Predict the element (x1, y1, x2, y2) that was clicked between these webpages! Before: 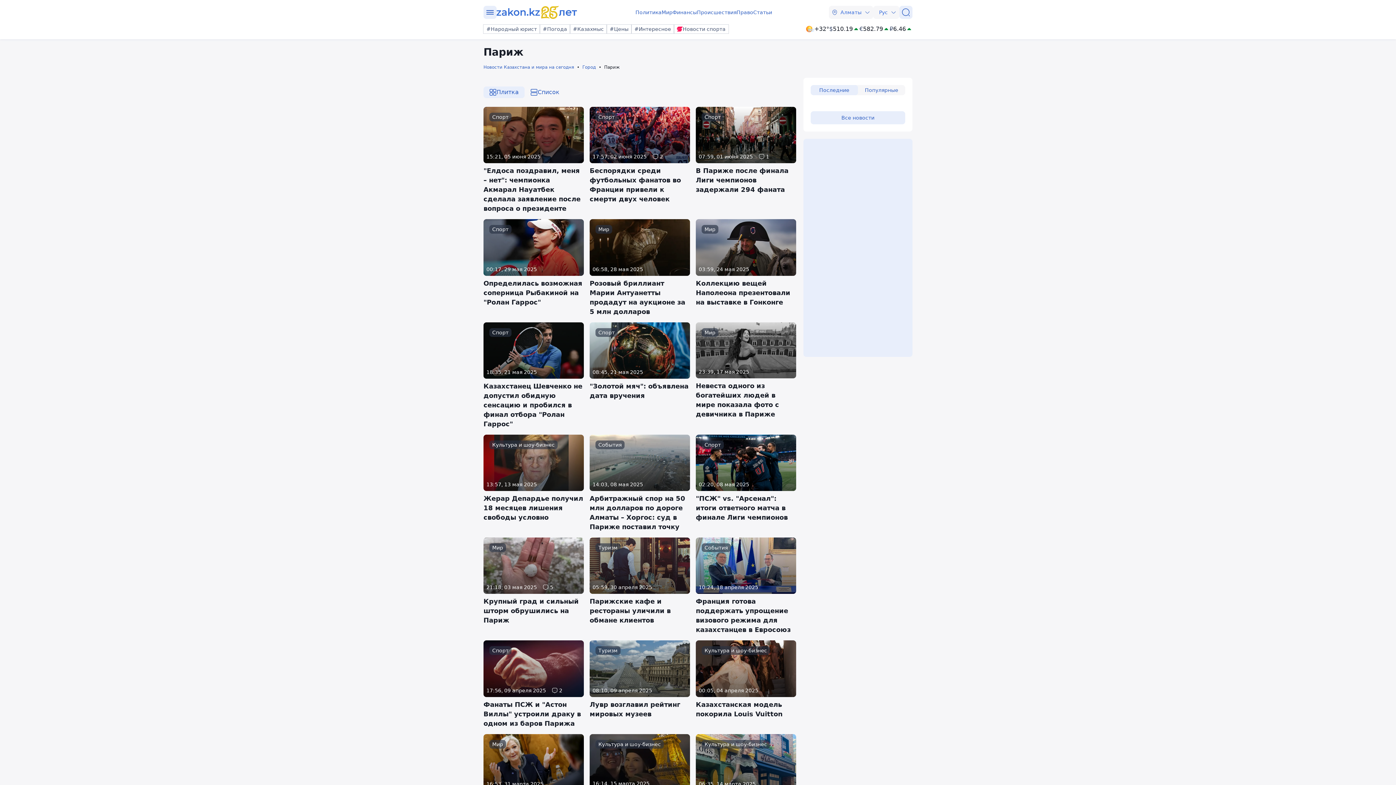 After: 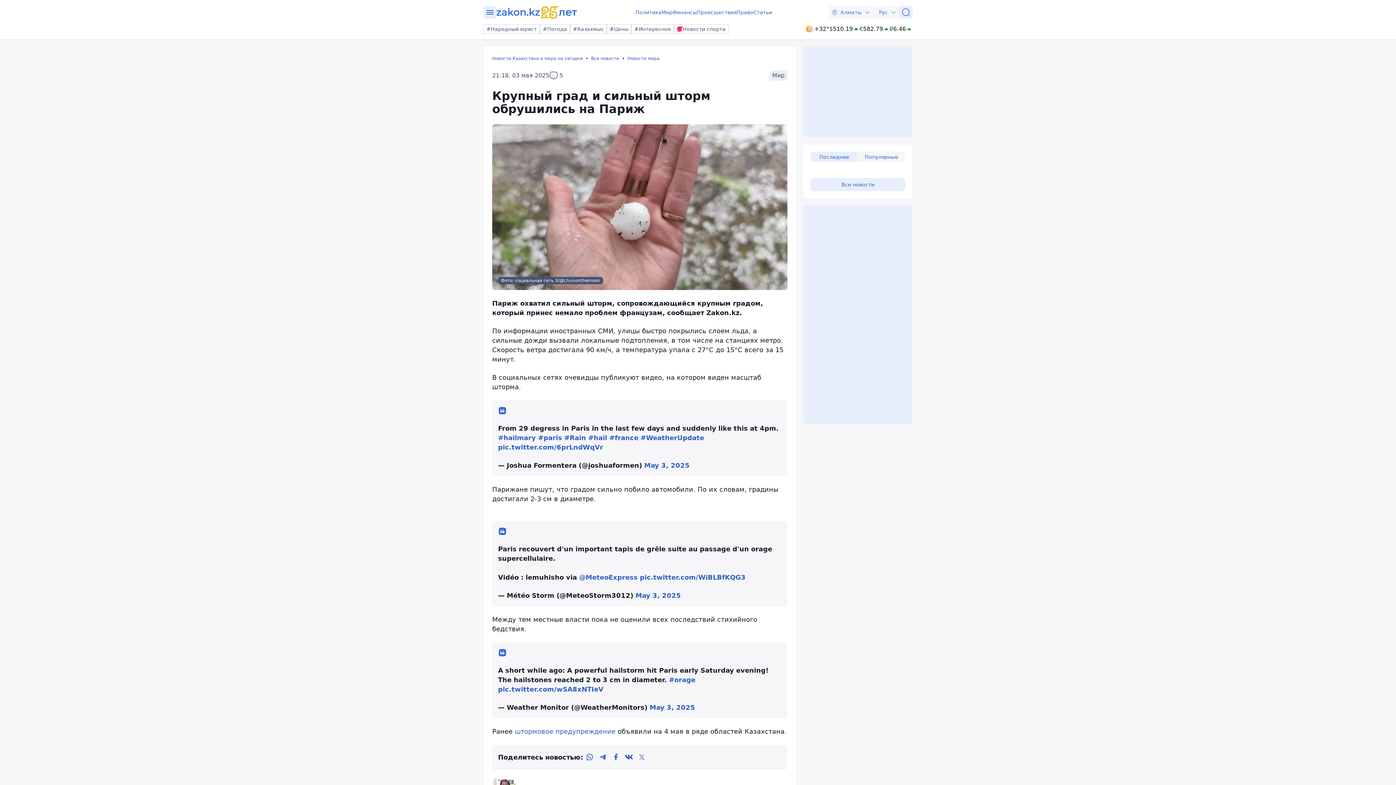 Action: label: Мир
21:18, 03 мая 2025
5
Крупный град и сильный шторм обрушились на Париж bbox: (483, 537, 584, 625)